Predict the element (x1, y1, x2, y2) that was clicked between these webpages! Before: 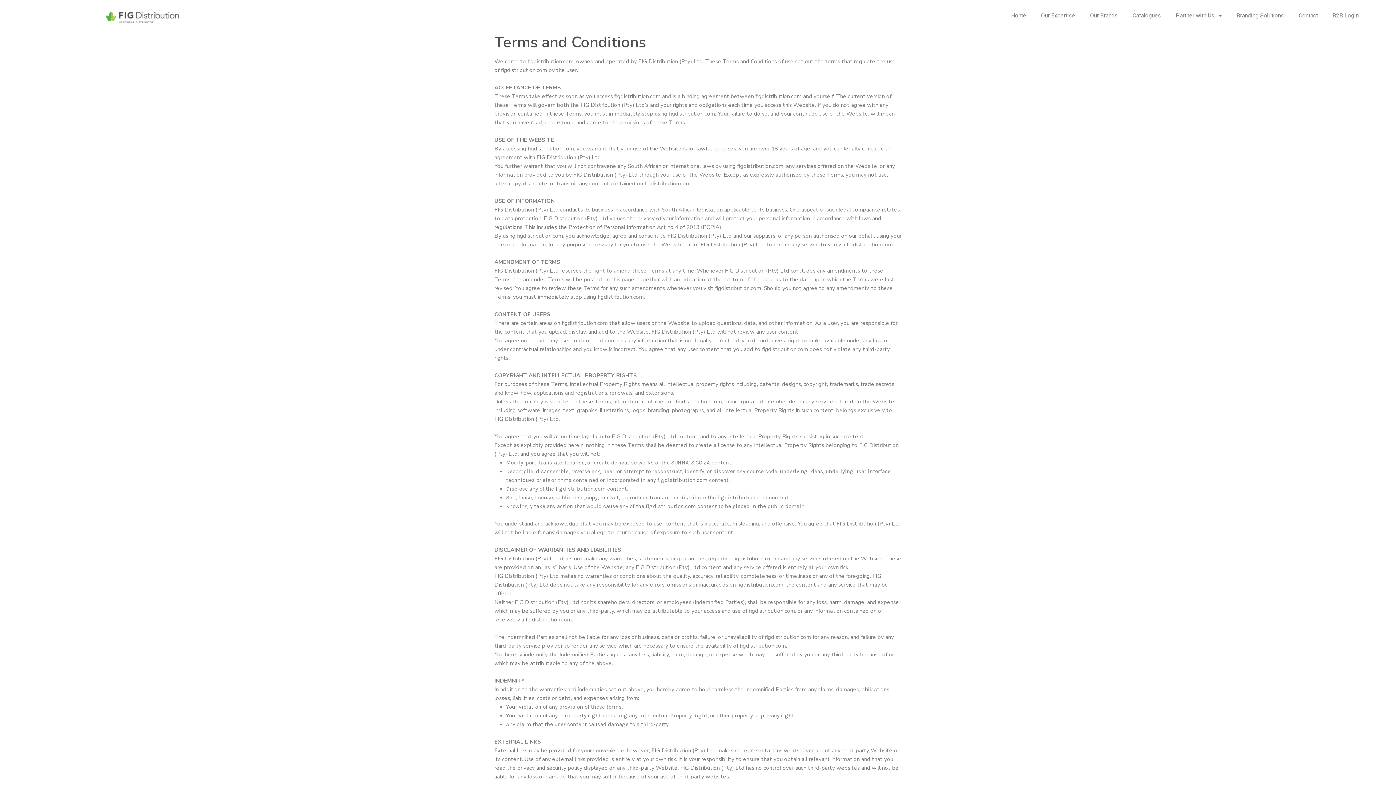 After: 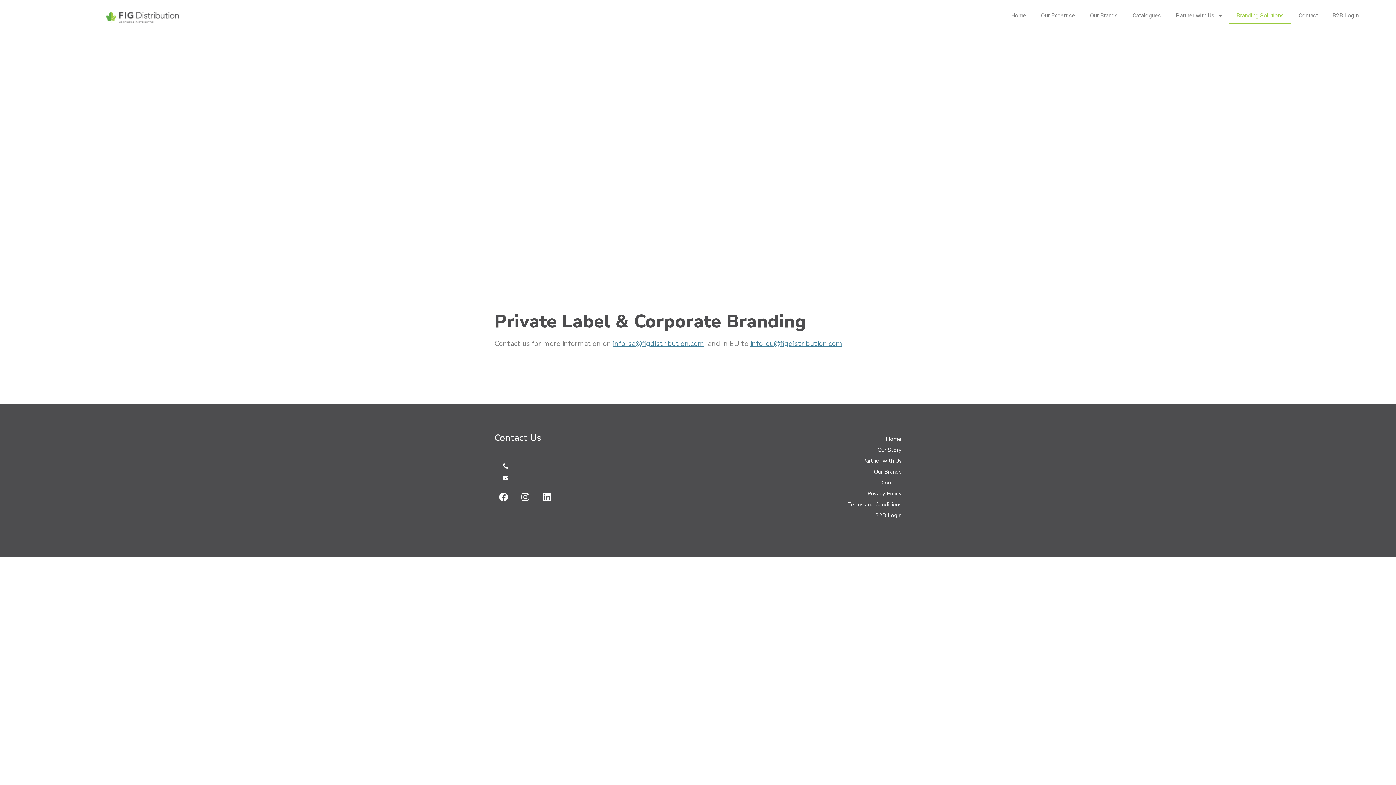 Action: label: Branding Solutions bbox: (1229, 7, 1291, 24)